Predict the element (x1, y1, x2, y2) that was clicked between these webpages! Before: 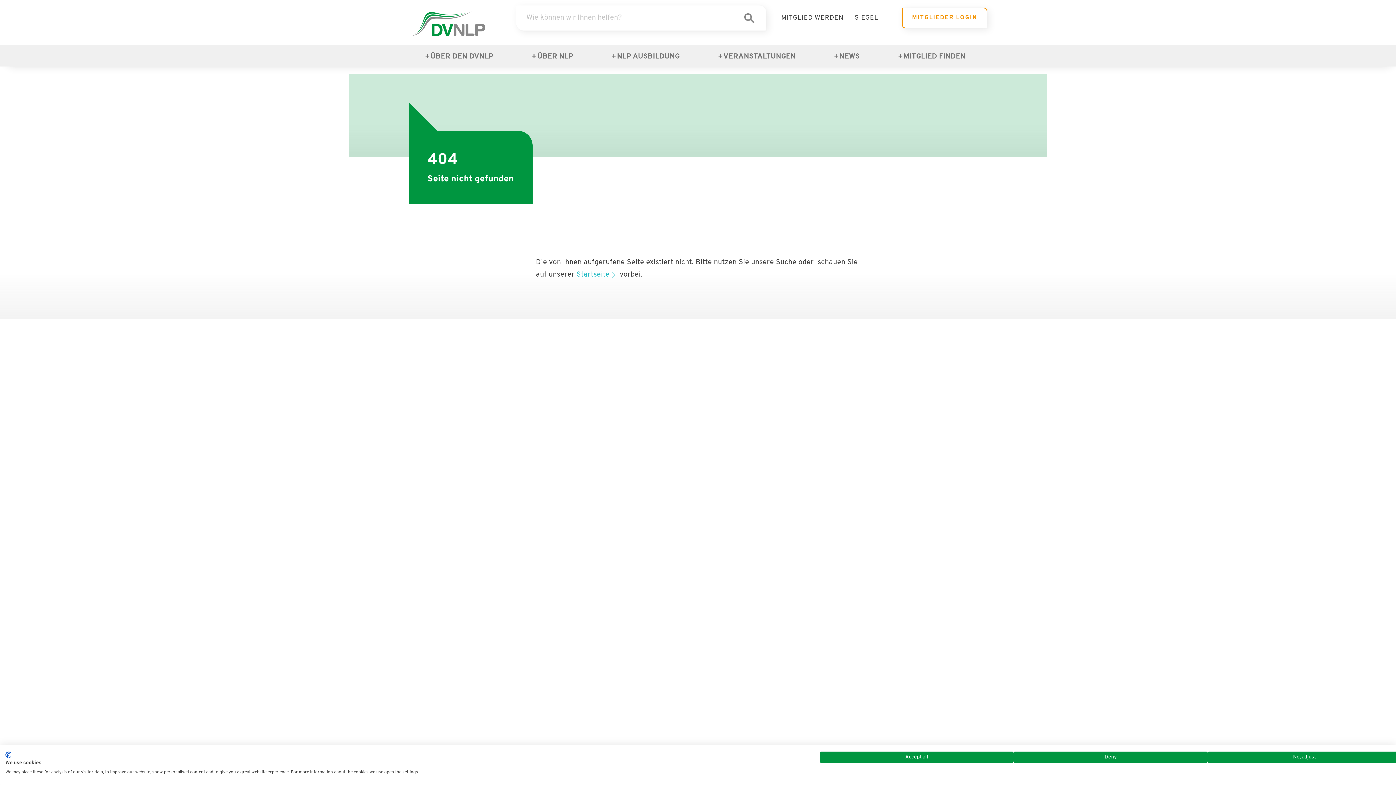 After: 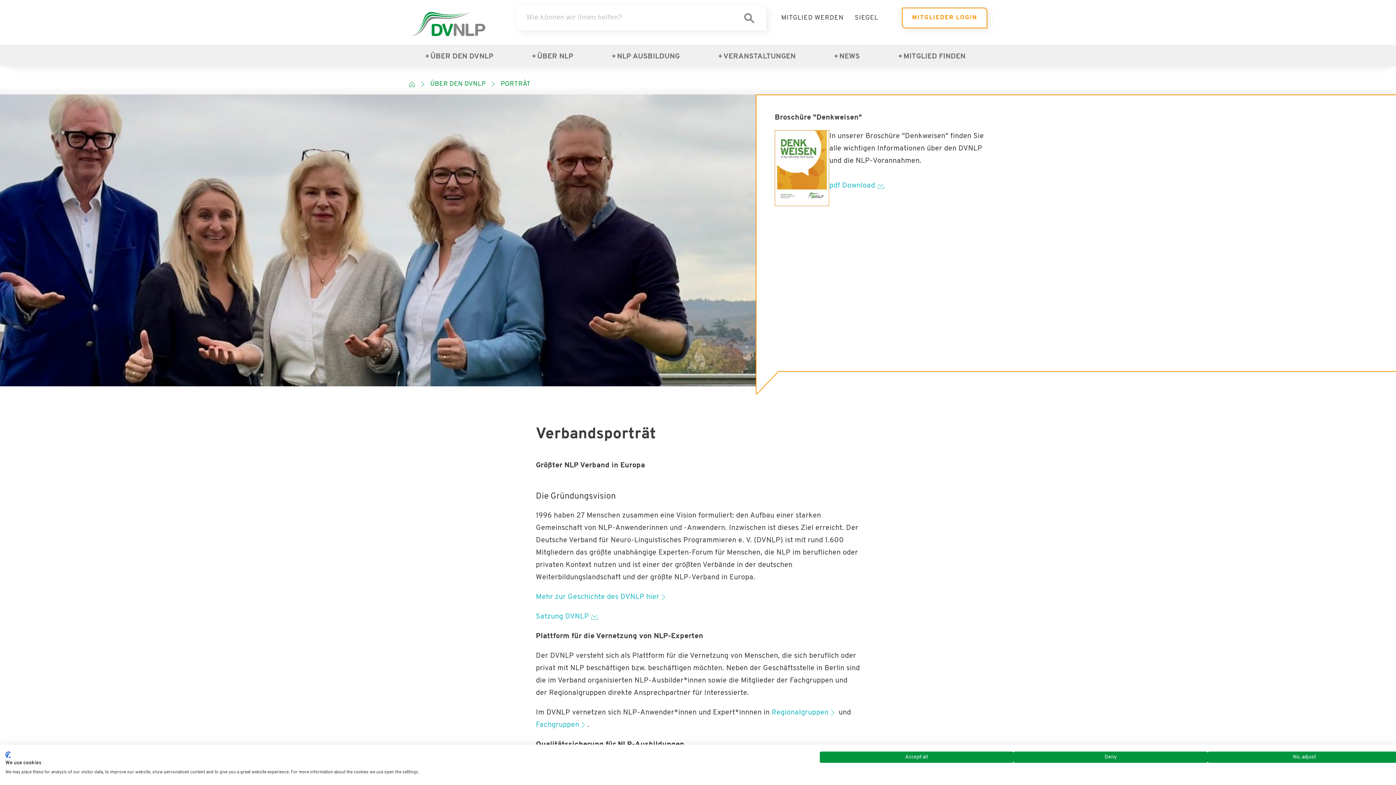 Action: label: ÜBER DEN DVNLP bbox: (430, 53, 493, 60)